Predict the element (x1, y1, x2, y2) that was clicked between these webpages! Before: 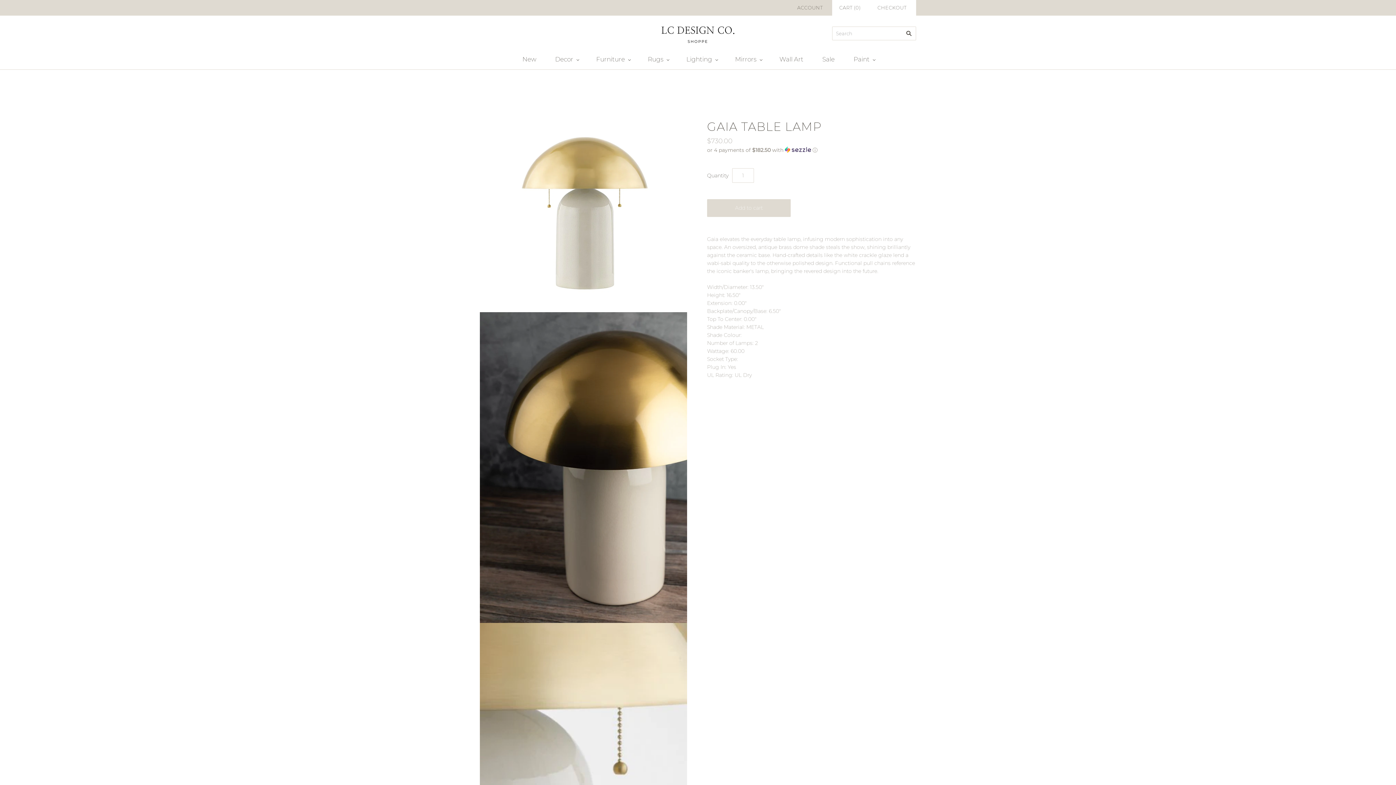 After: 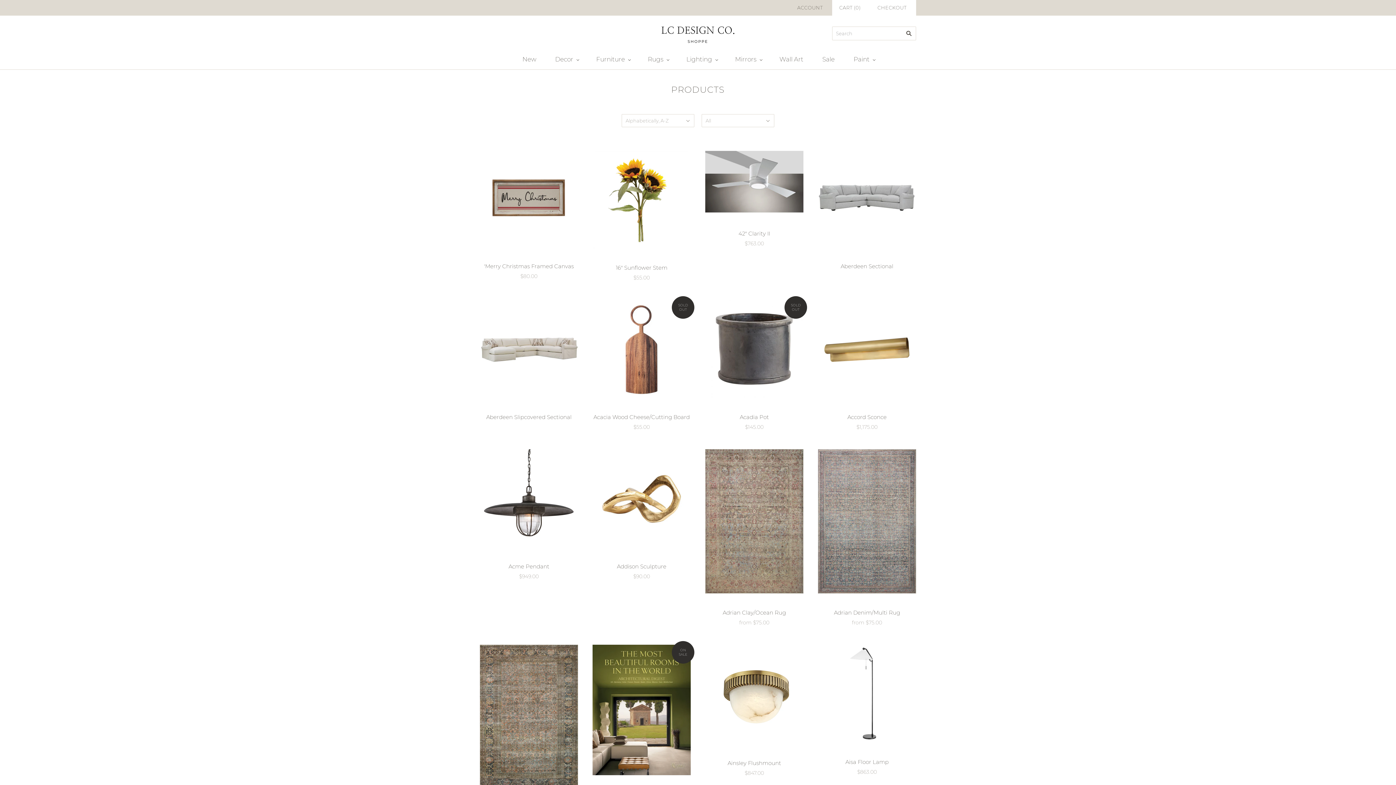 Action: label: Products bbox: (673, 84, 696, 91)